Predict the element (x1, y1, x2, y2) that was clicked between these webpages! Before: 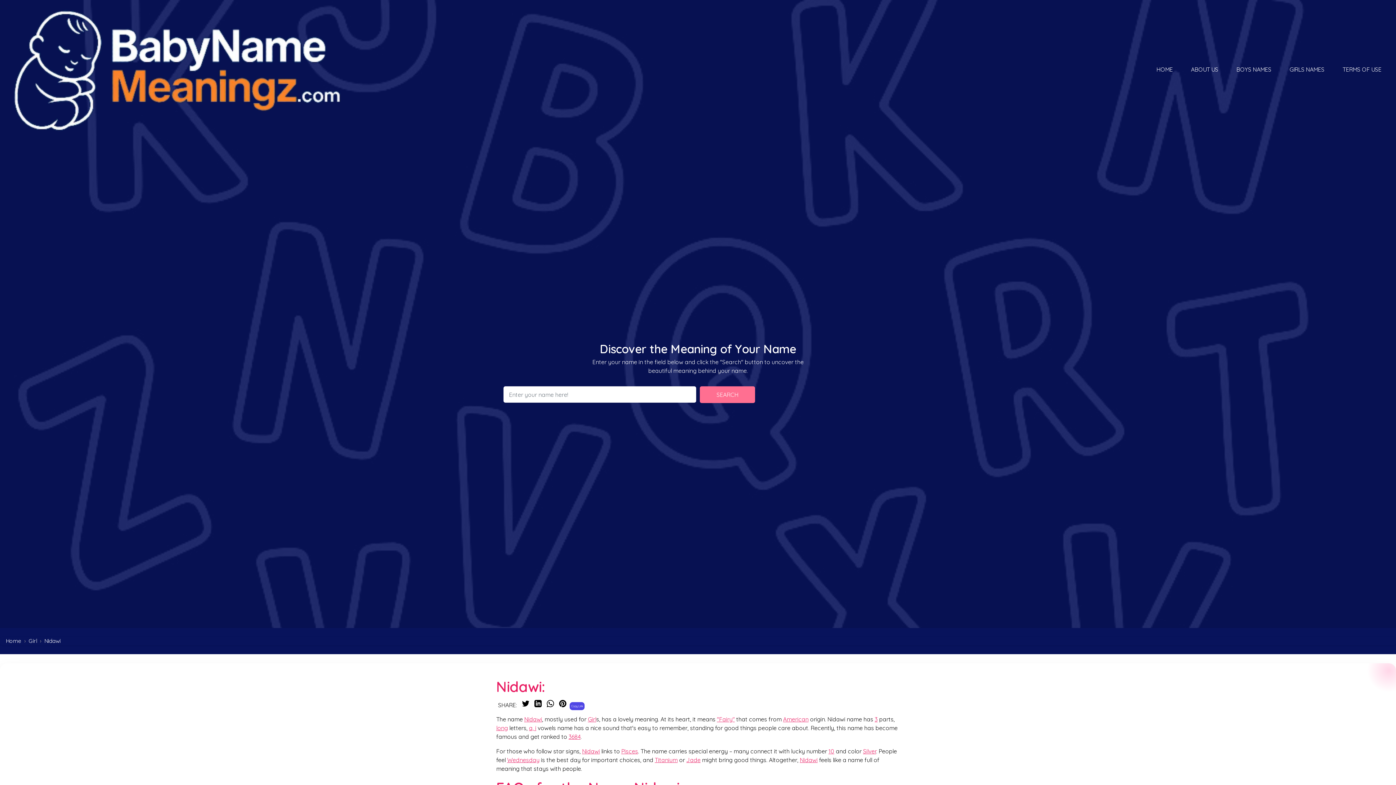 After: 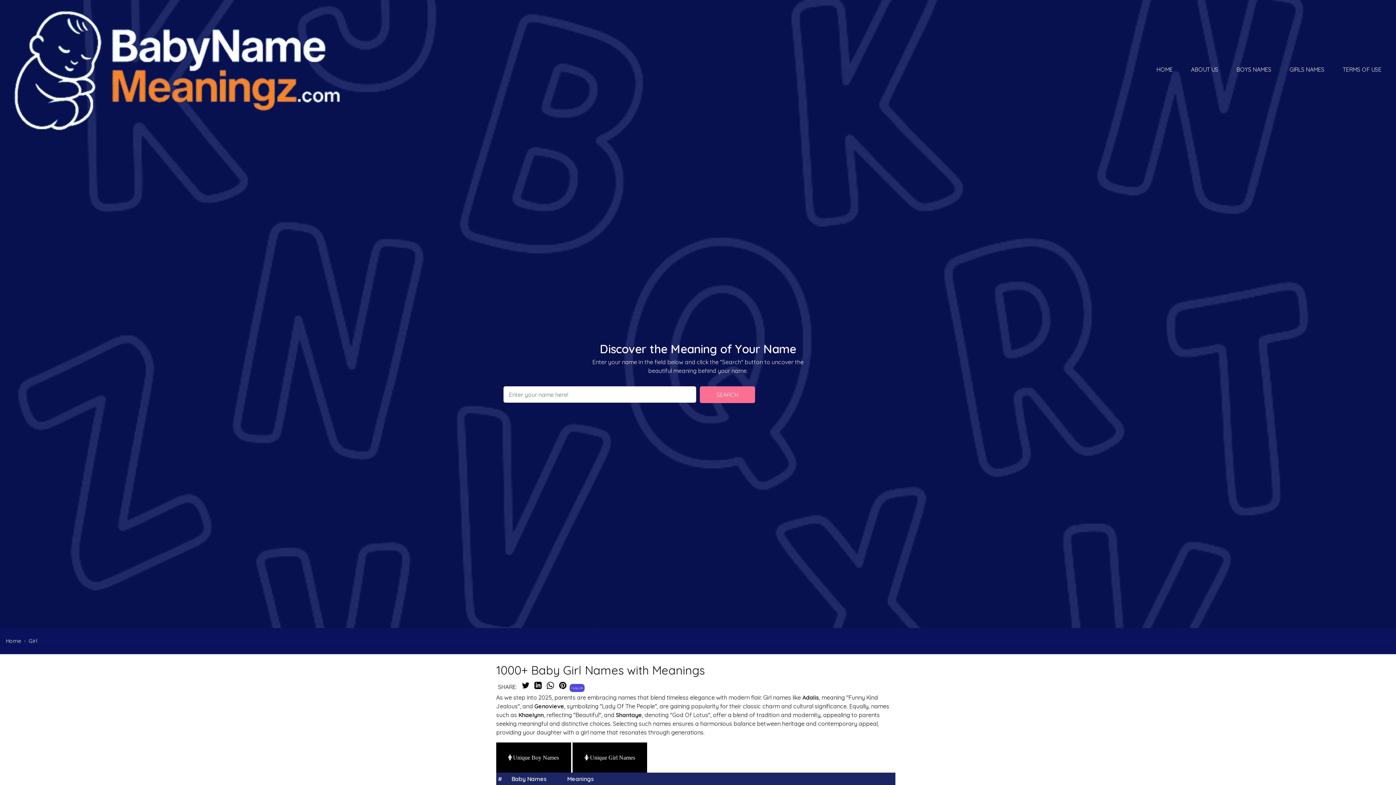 Action: bbox: (1280, 61, 1333, 77) label: GIRLS NAMES